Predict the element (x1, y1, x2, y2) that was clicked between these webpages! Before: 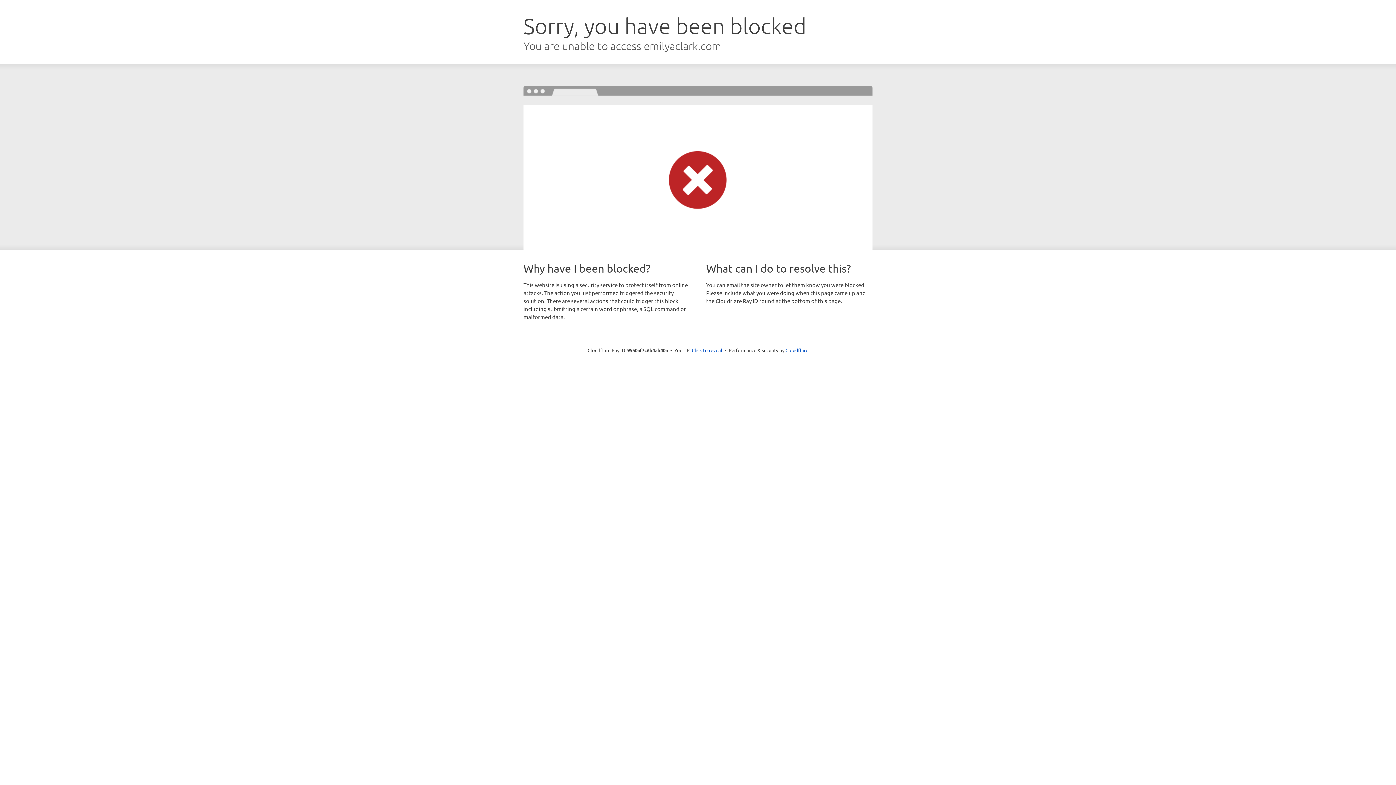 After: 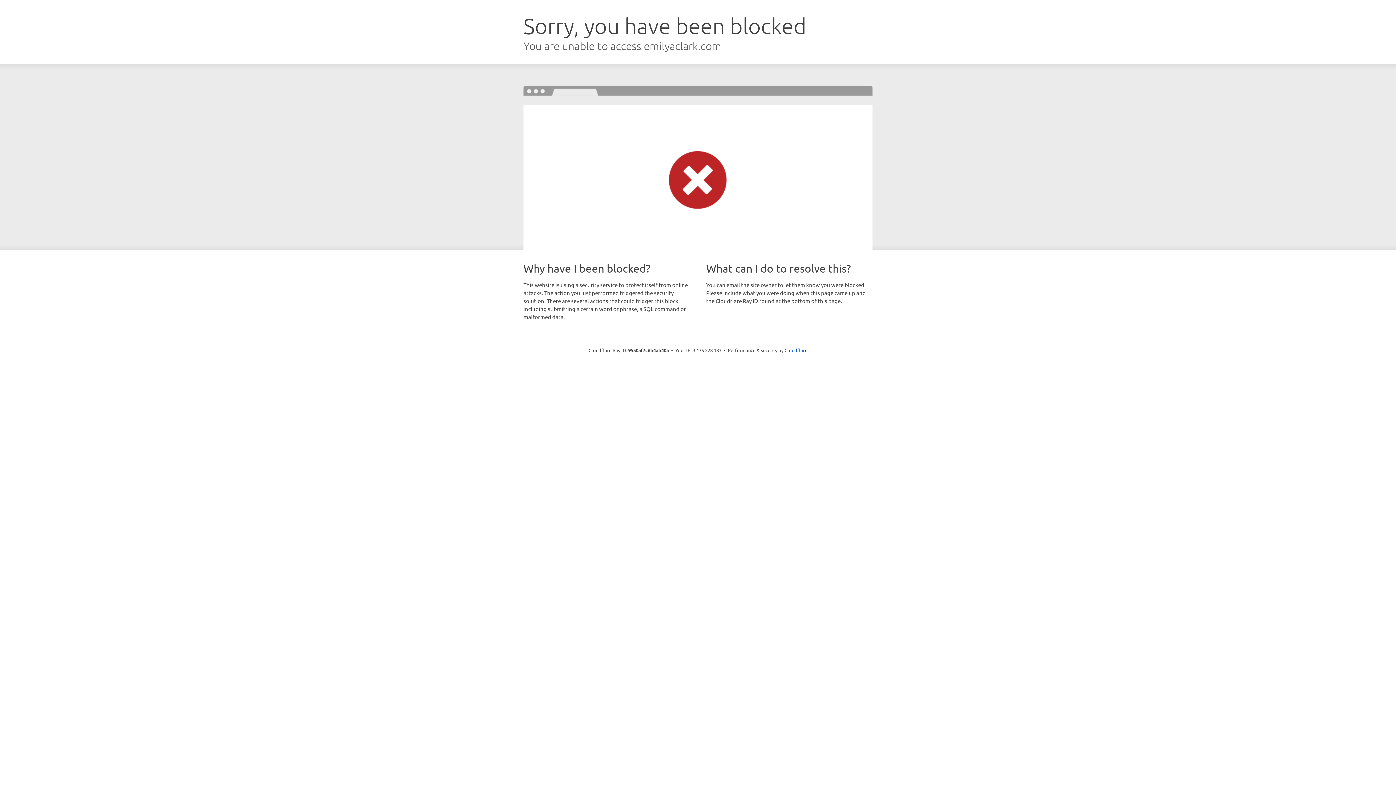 Action: label: Click to reveal bbox: (692, 346, 722, 353)